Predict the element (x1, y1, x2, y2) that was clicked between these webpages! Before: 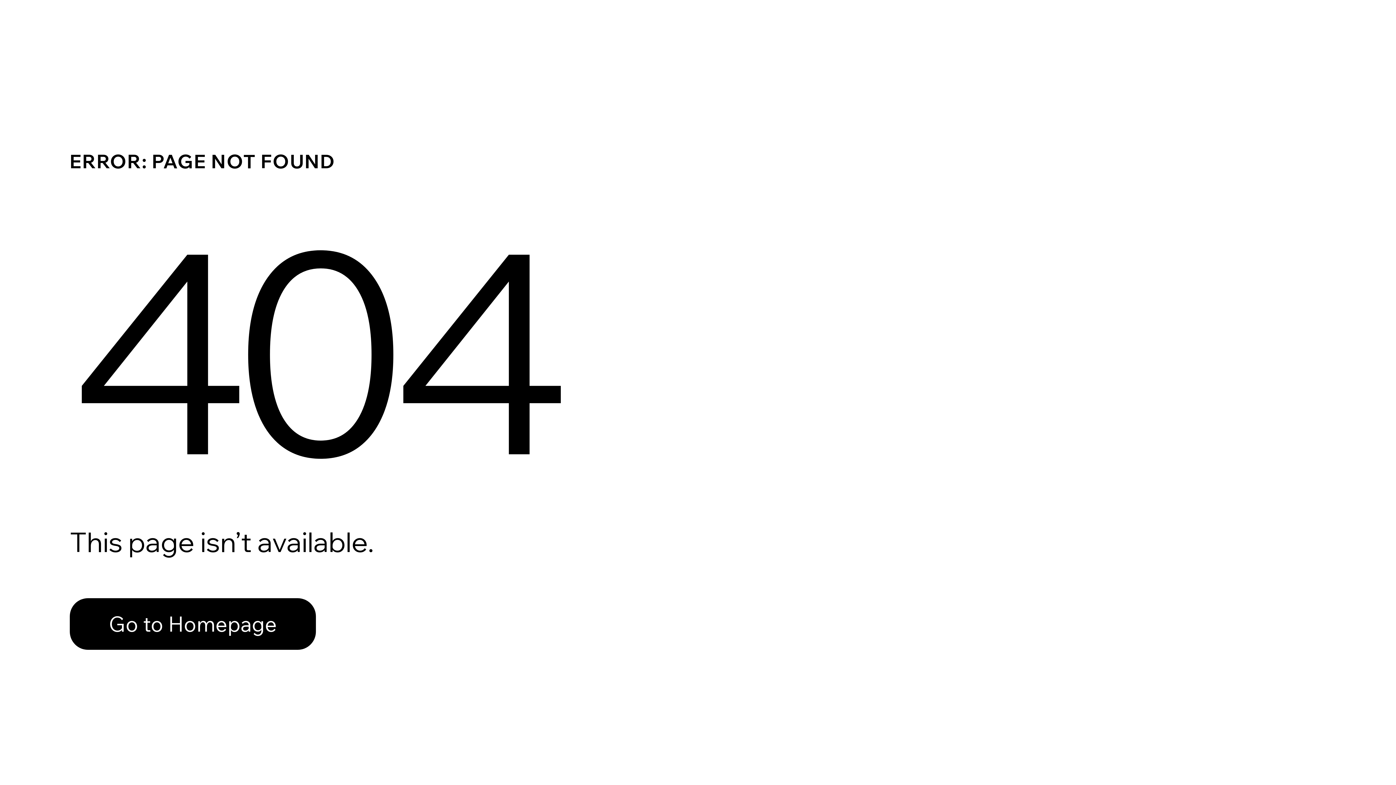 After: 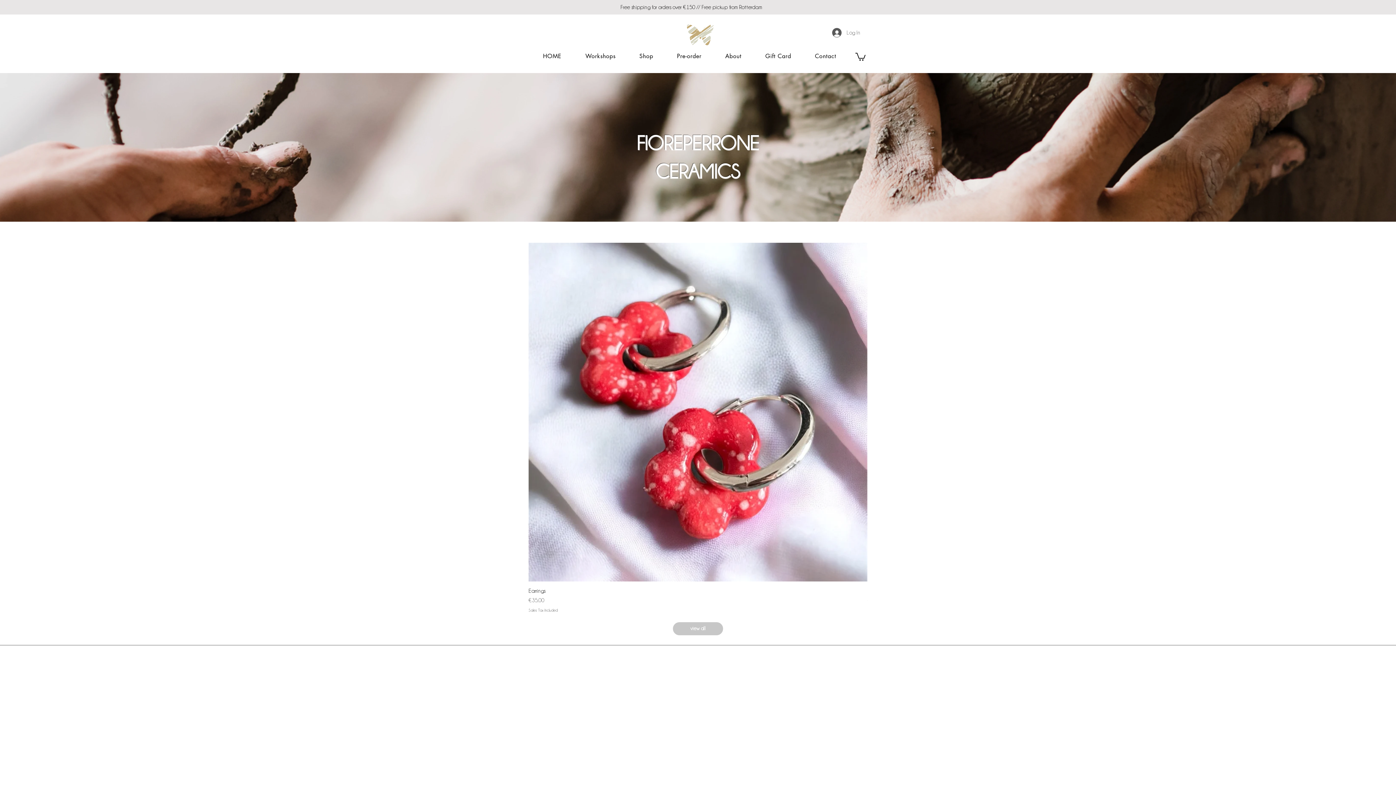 Action: bbox: (69, 598, 316, 650) label: Go to Homepage